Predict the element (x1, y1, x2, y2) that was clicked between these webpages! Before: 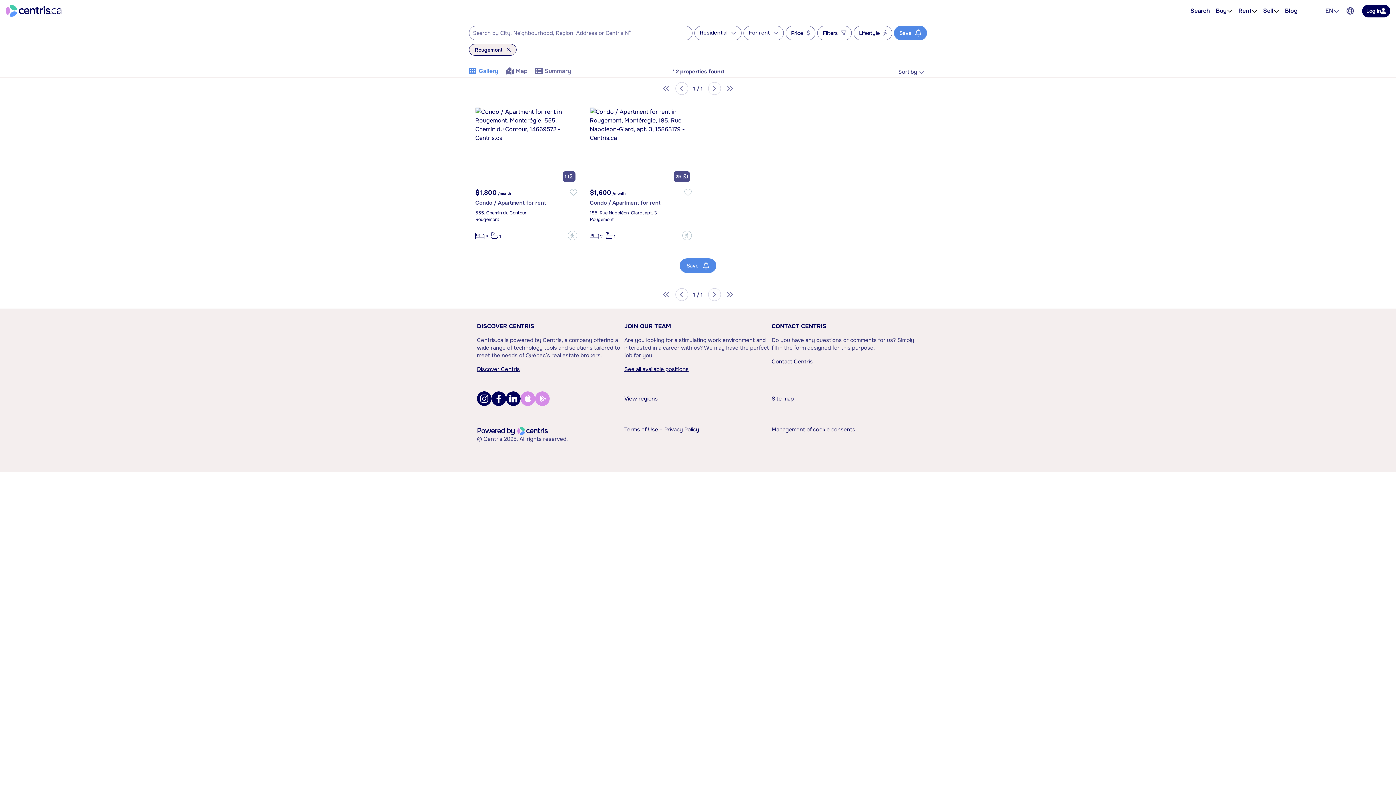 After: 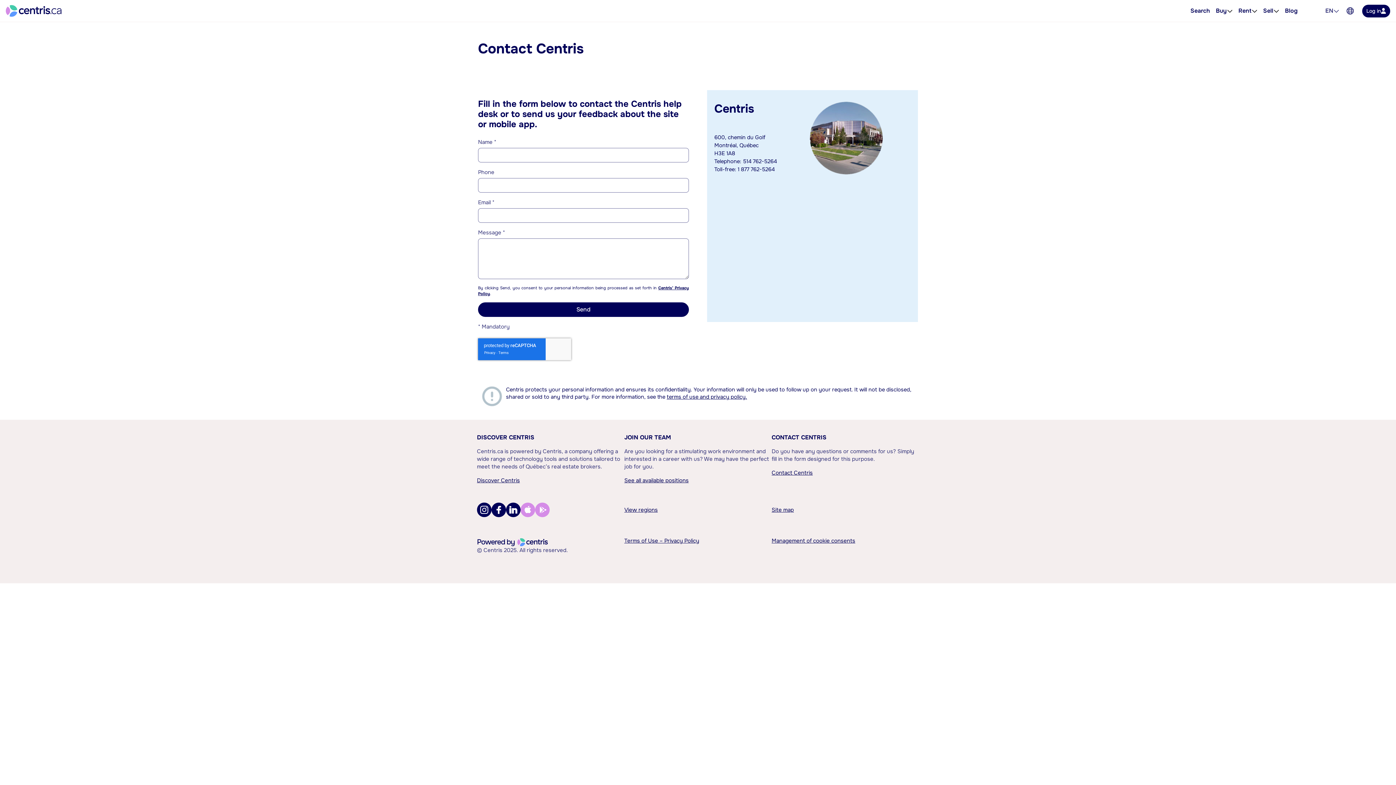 Action: bbox: (771, 357, 812, 365) label: Contact Centris